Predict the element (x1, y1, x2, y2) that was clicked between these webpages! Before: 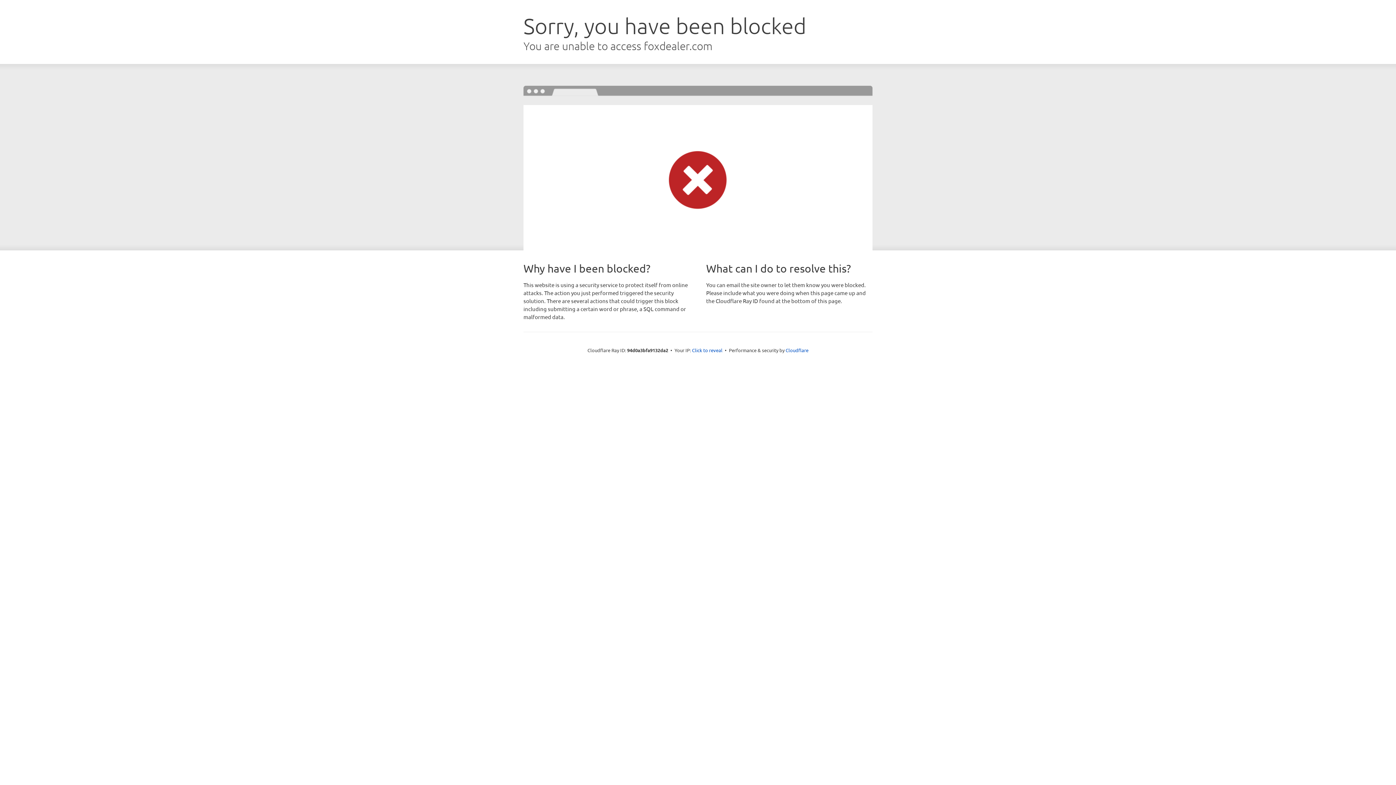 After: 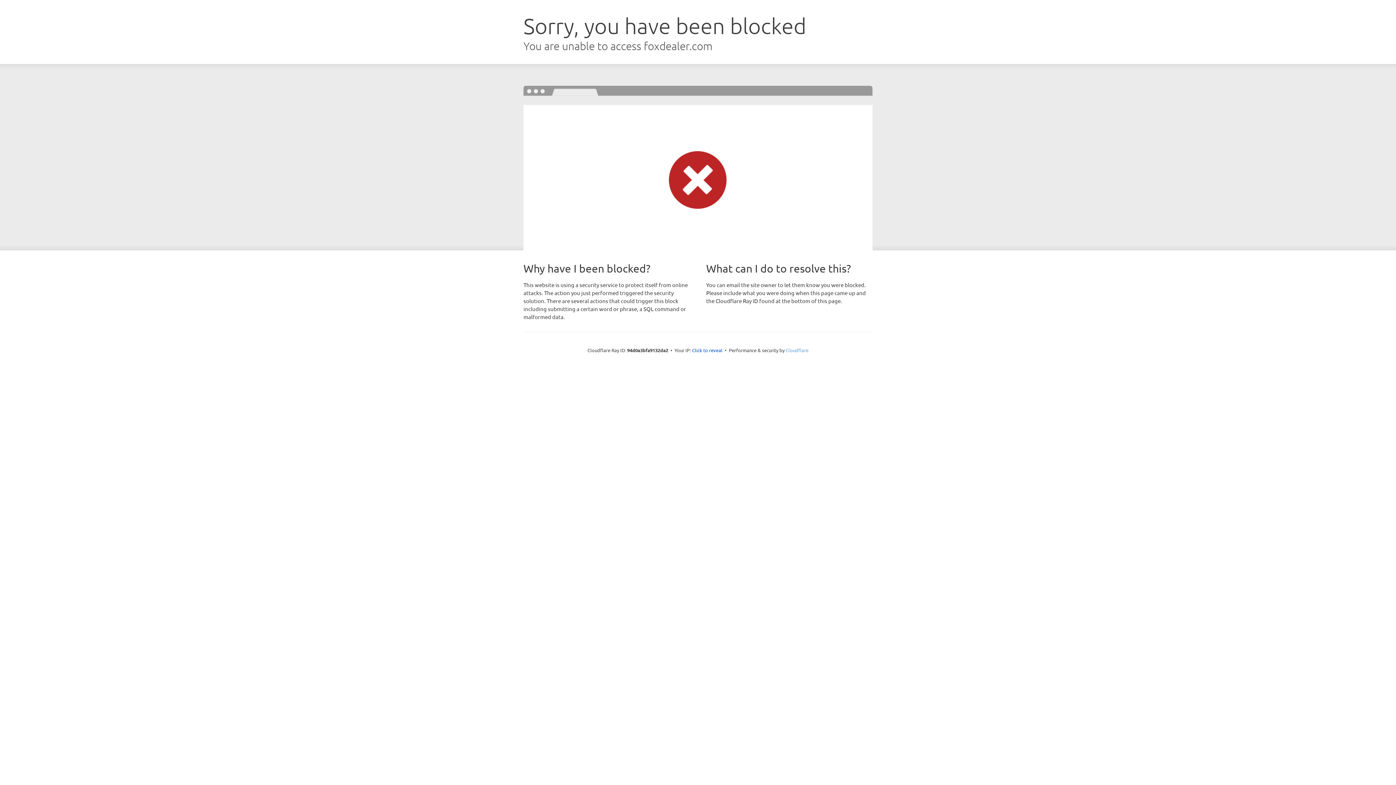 Action: bbox: (785, 347, 808, 353) label: Cloudflare